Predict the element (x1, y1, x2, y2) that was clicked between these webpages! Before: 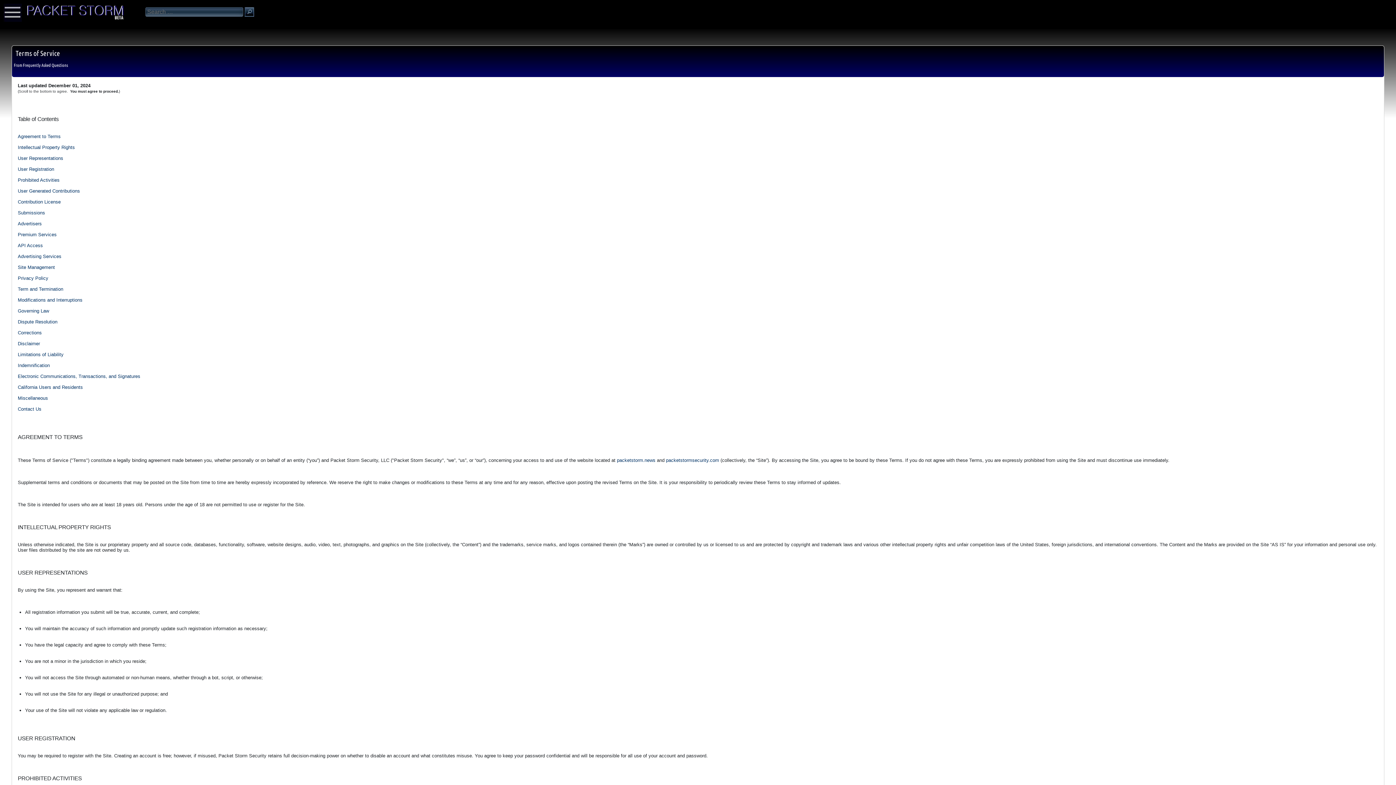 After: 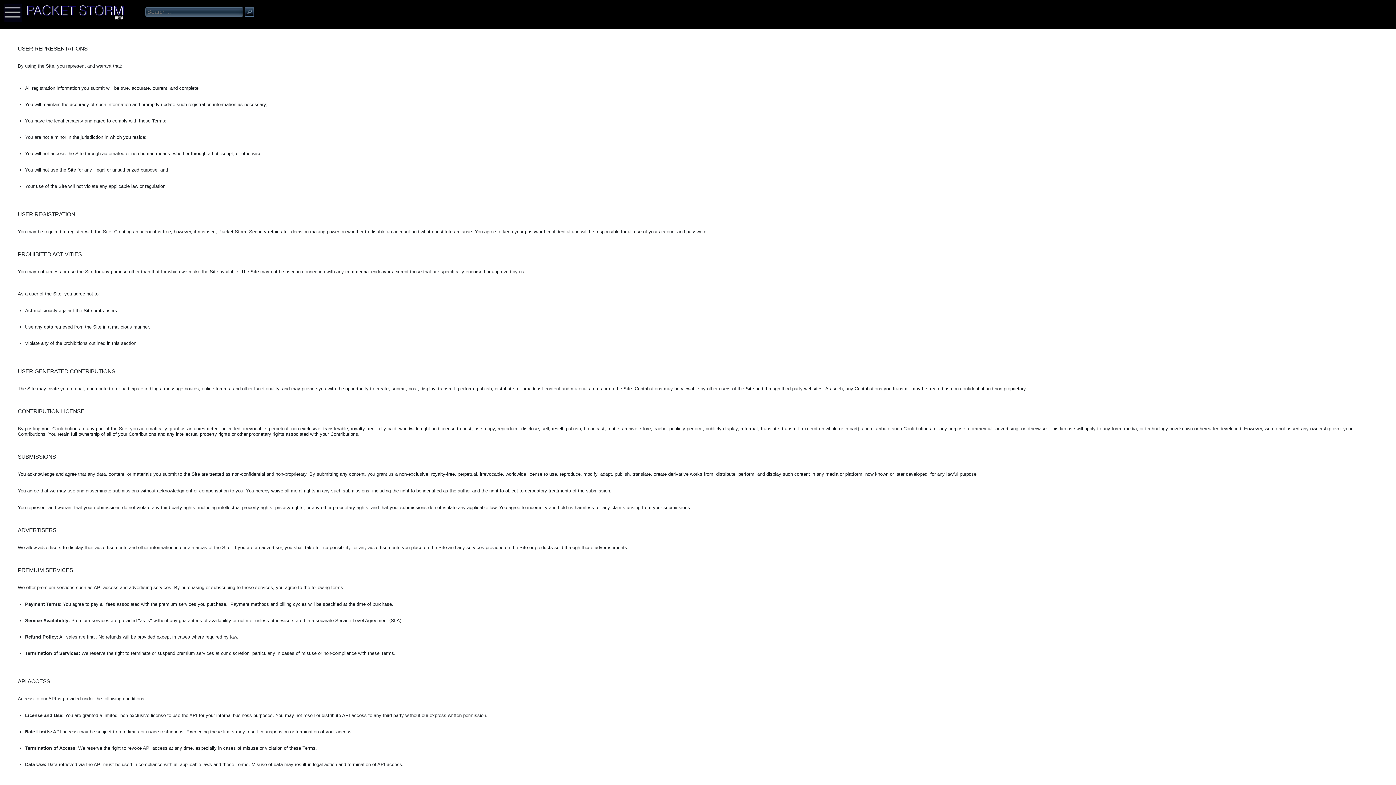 Action: bbox: (17, 144, 74, 150) label: Intellectual Property Rights